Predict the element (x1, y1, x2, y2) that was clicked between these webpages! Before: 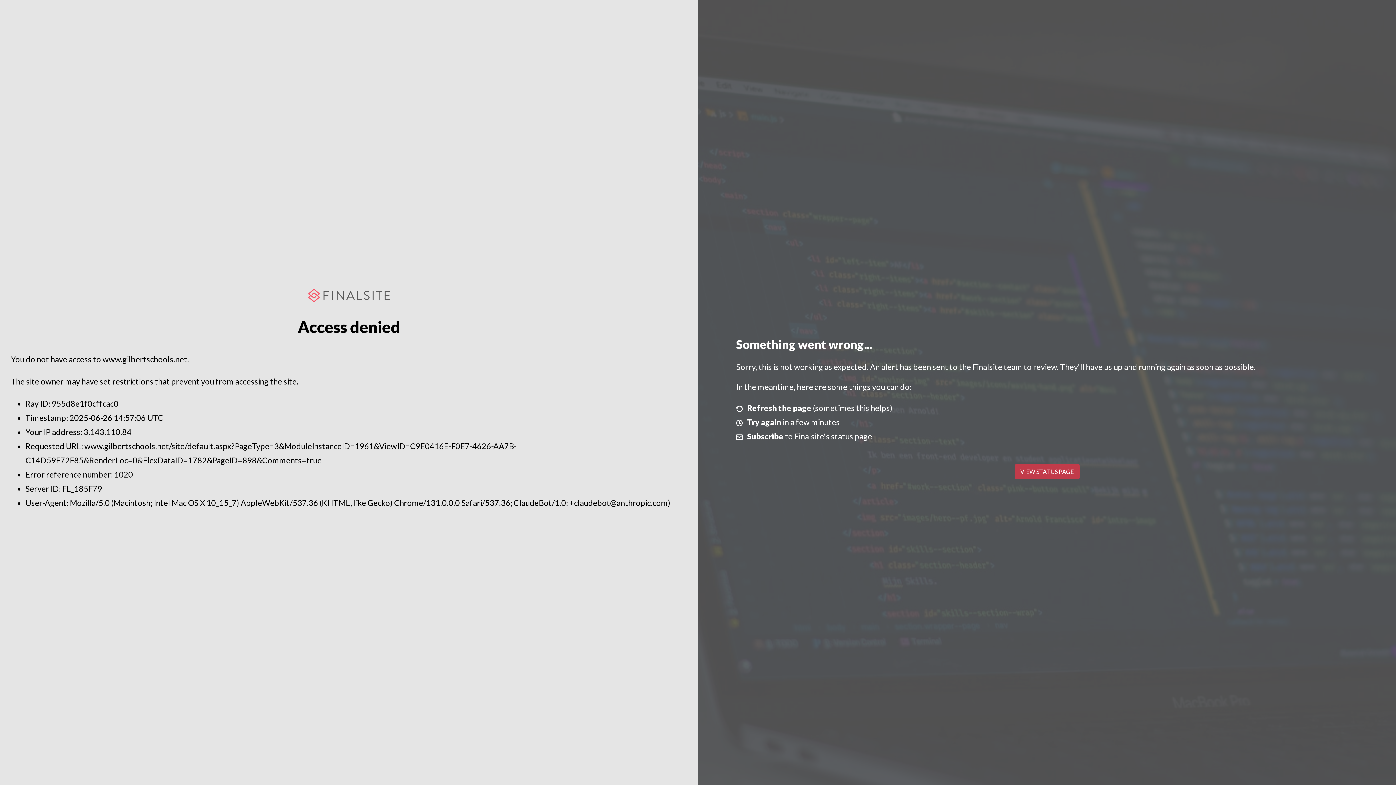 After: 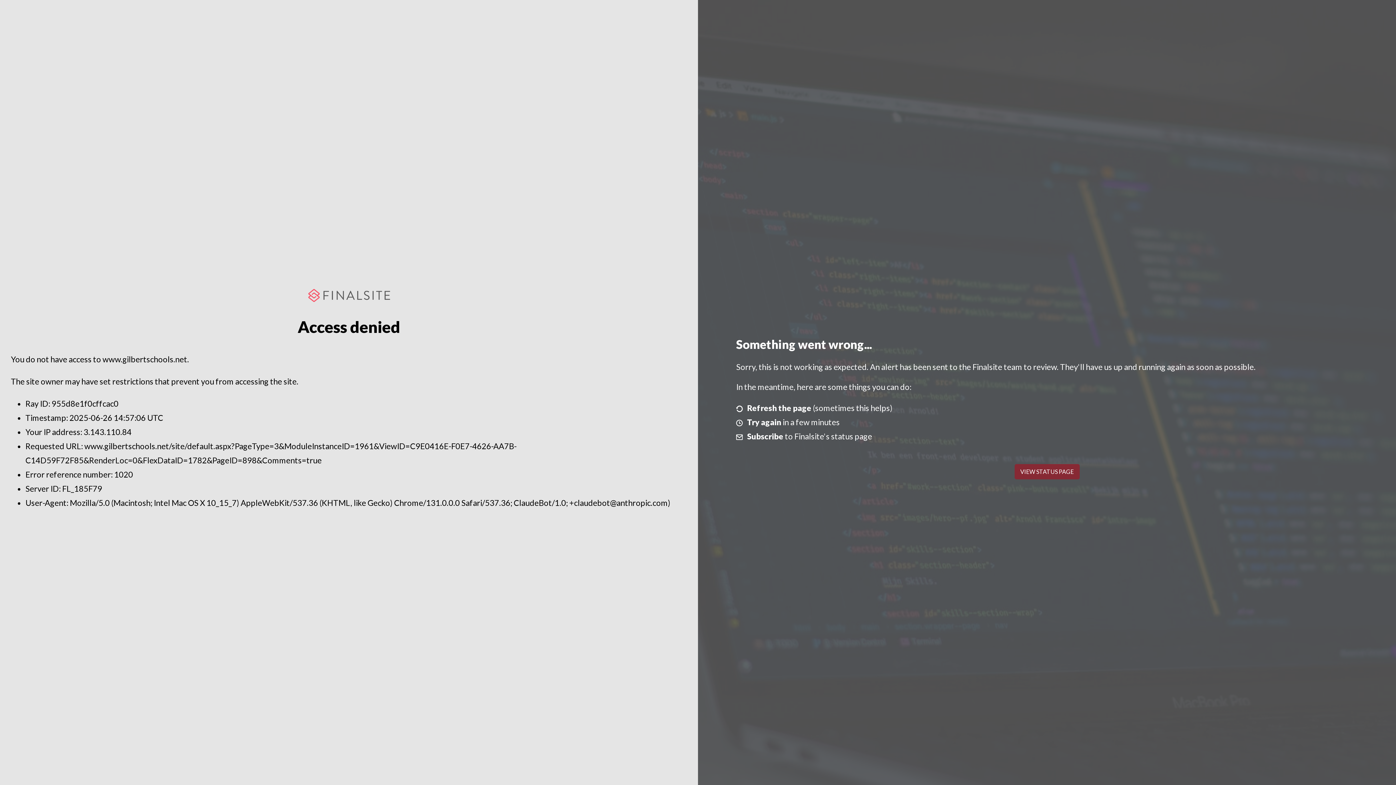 Action: bbox: (1014, 464, 1079, 479) label: VIEW STATUS PAGE